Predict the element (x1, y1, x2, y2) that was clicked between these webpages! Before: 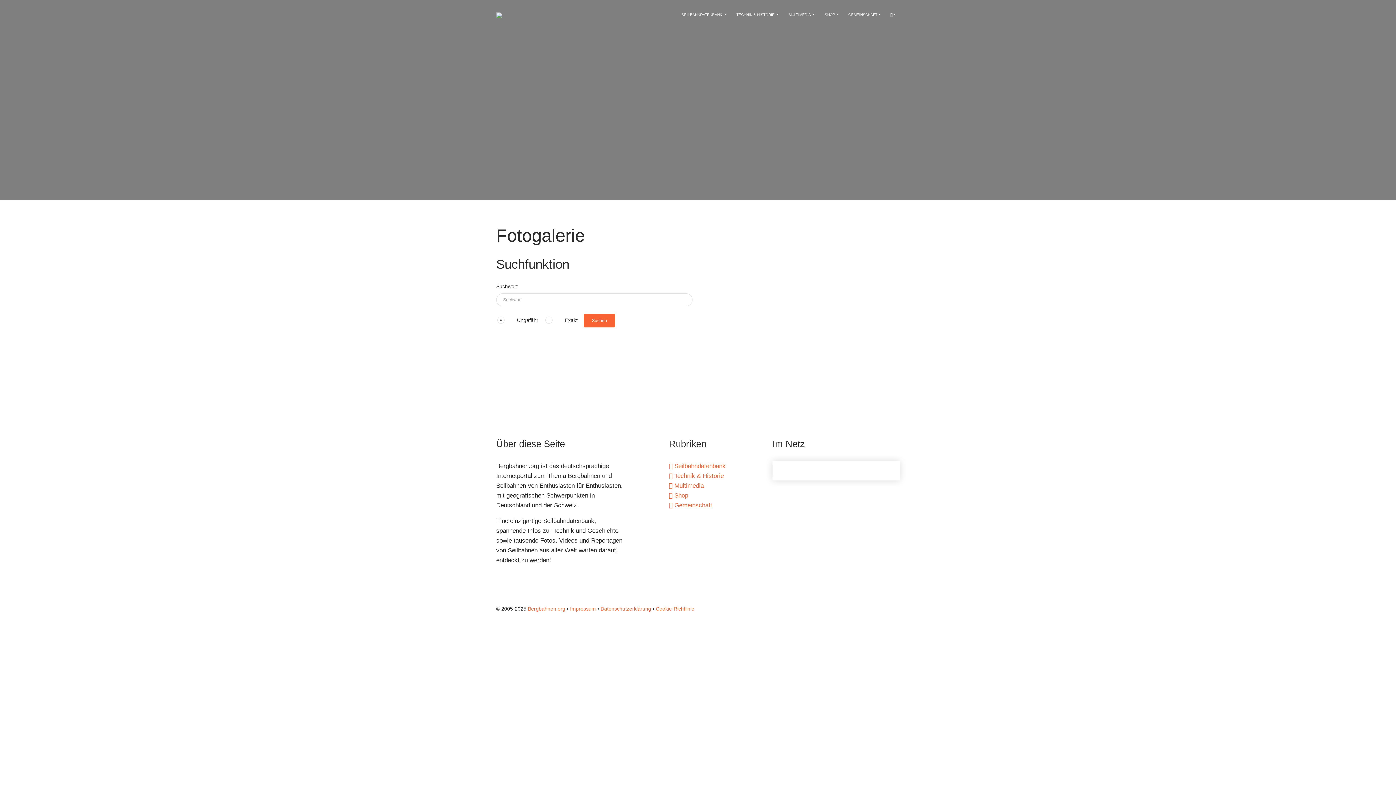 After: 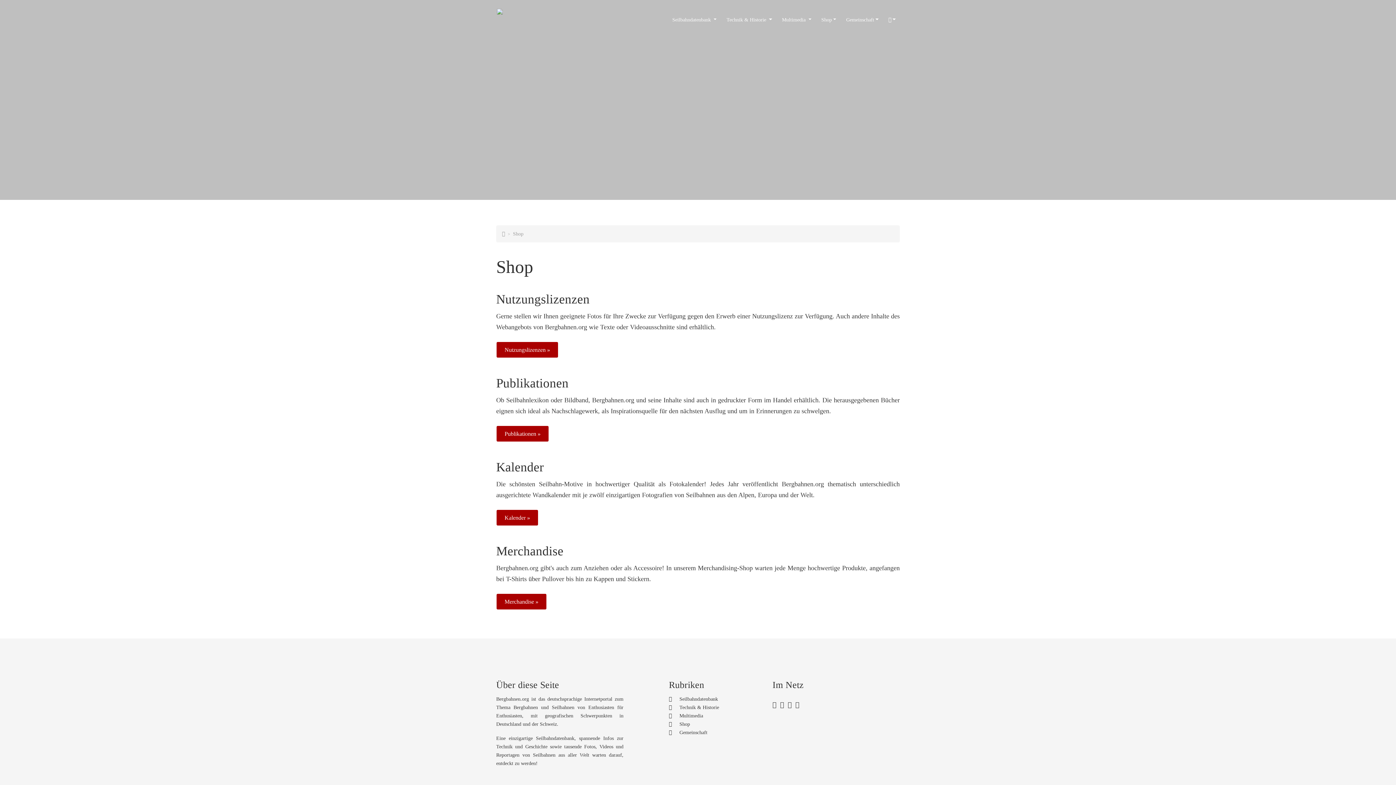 Action: label:  Shop bbox: (669, 492, 688, 499)